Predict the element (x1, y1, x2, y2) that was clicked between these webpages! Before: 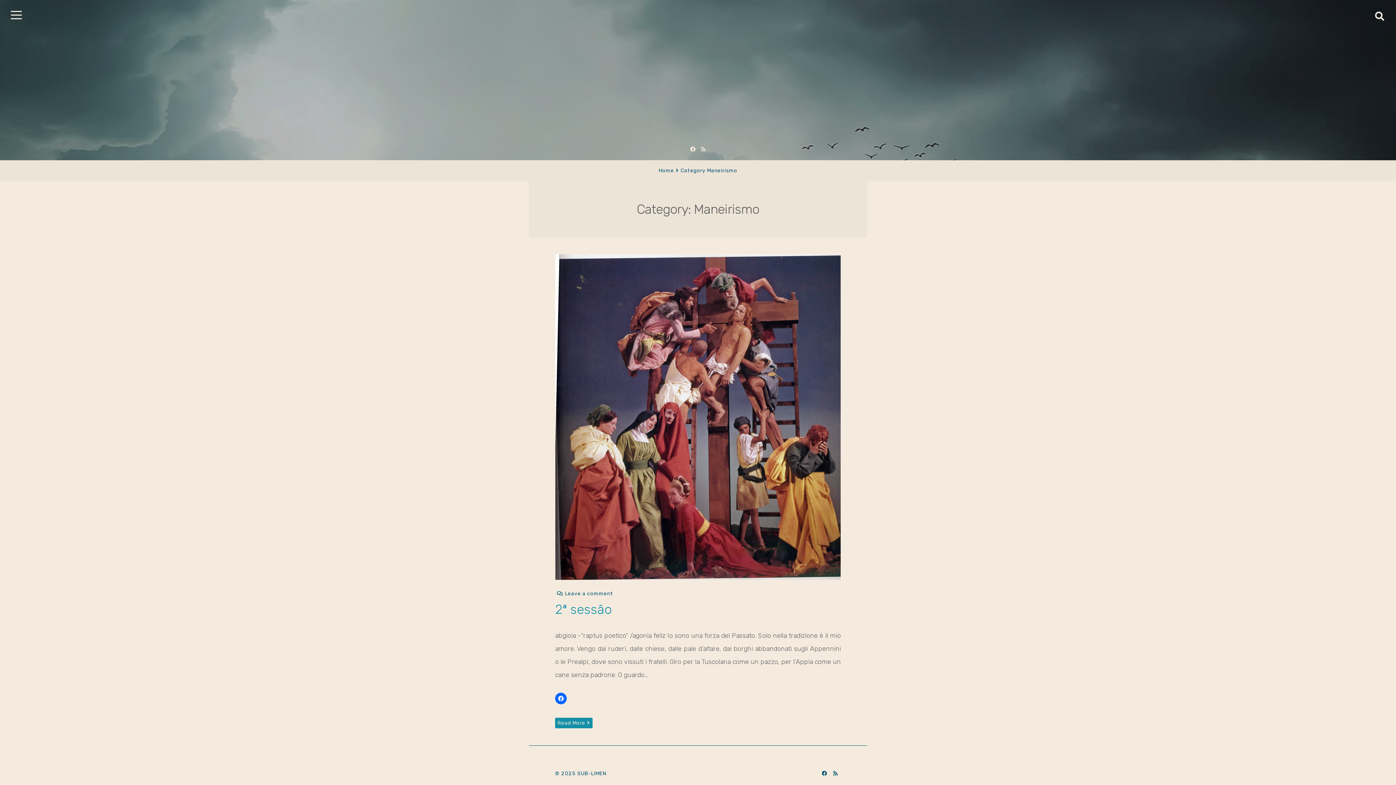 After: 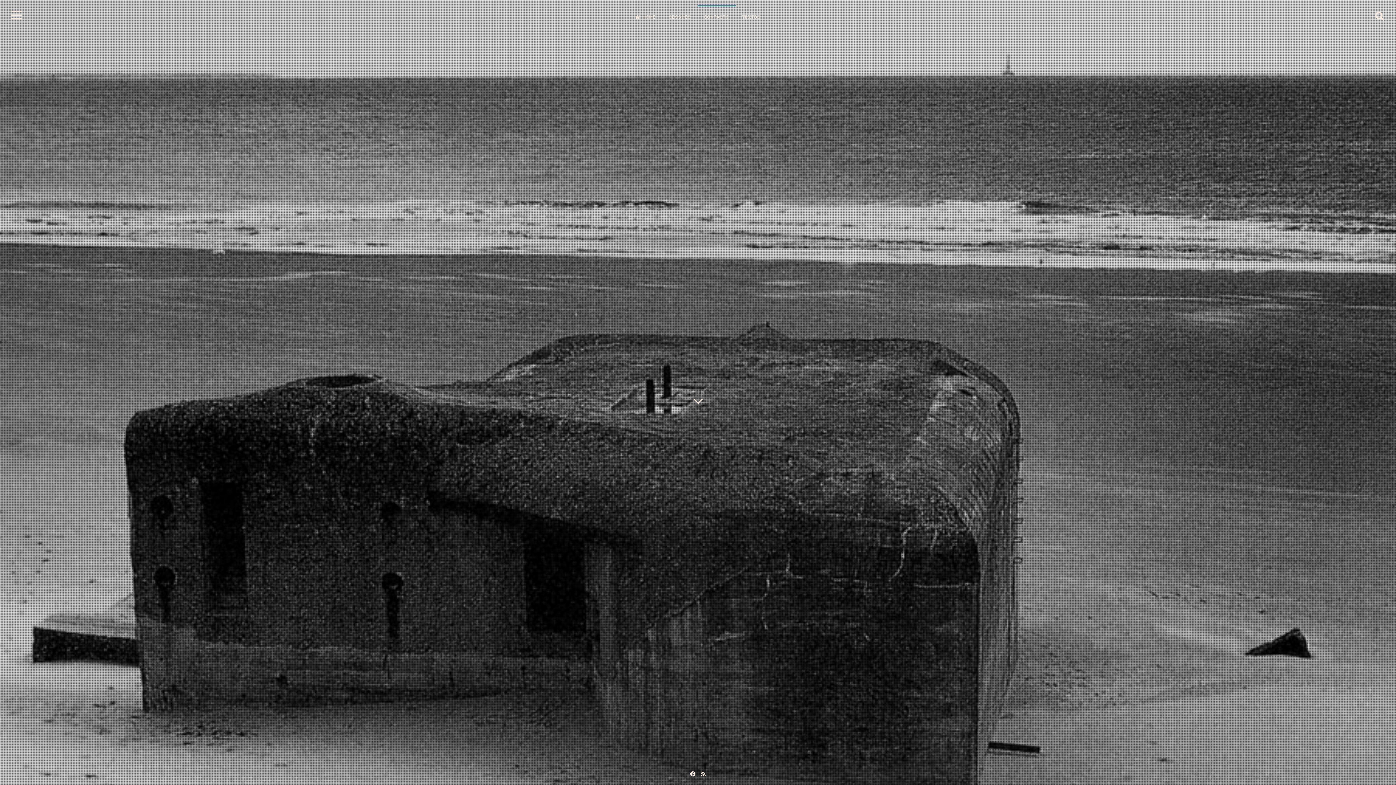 Action: bbox: (697, 5, 735, 28) label: CONTACTO